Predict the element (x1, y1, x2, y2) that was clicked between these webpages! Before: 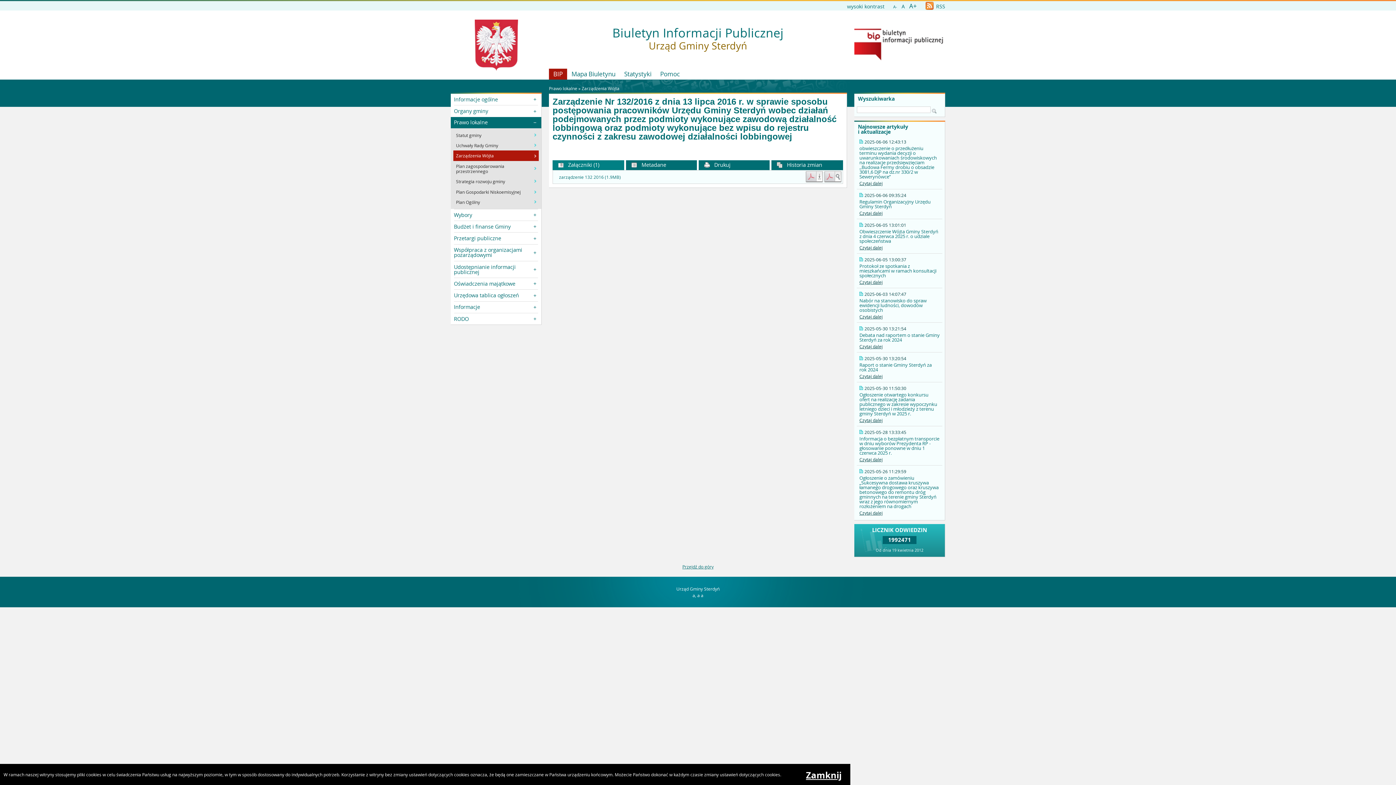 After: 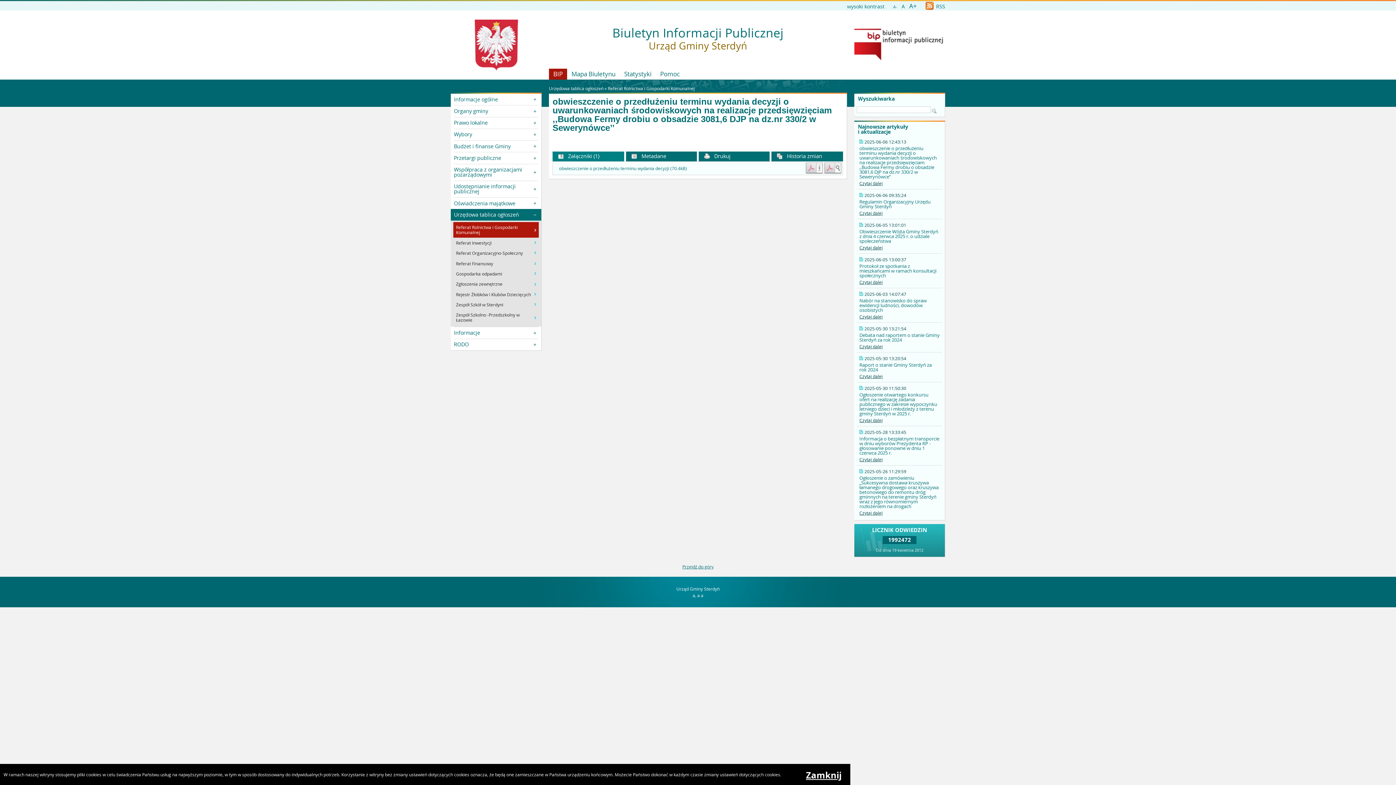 Action: bbox: (859, 180, 882, 186) label: Czytaj dalej